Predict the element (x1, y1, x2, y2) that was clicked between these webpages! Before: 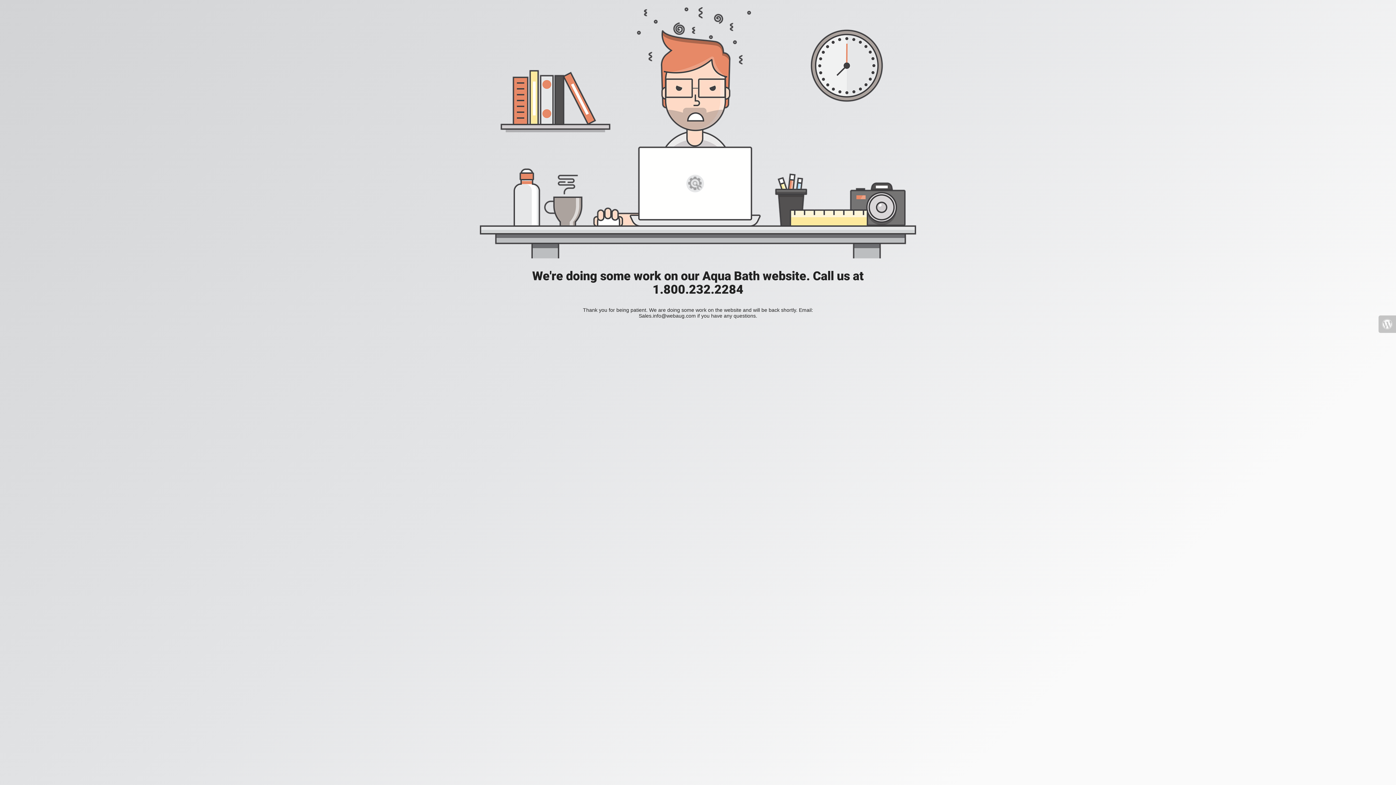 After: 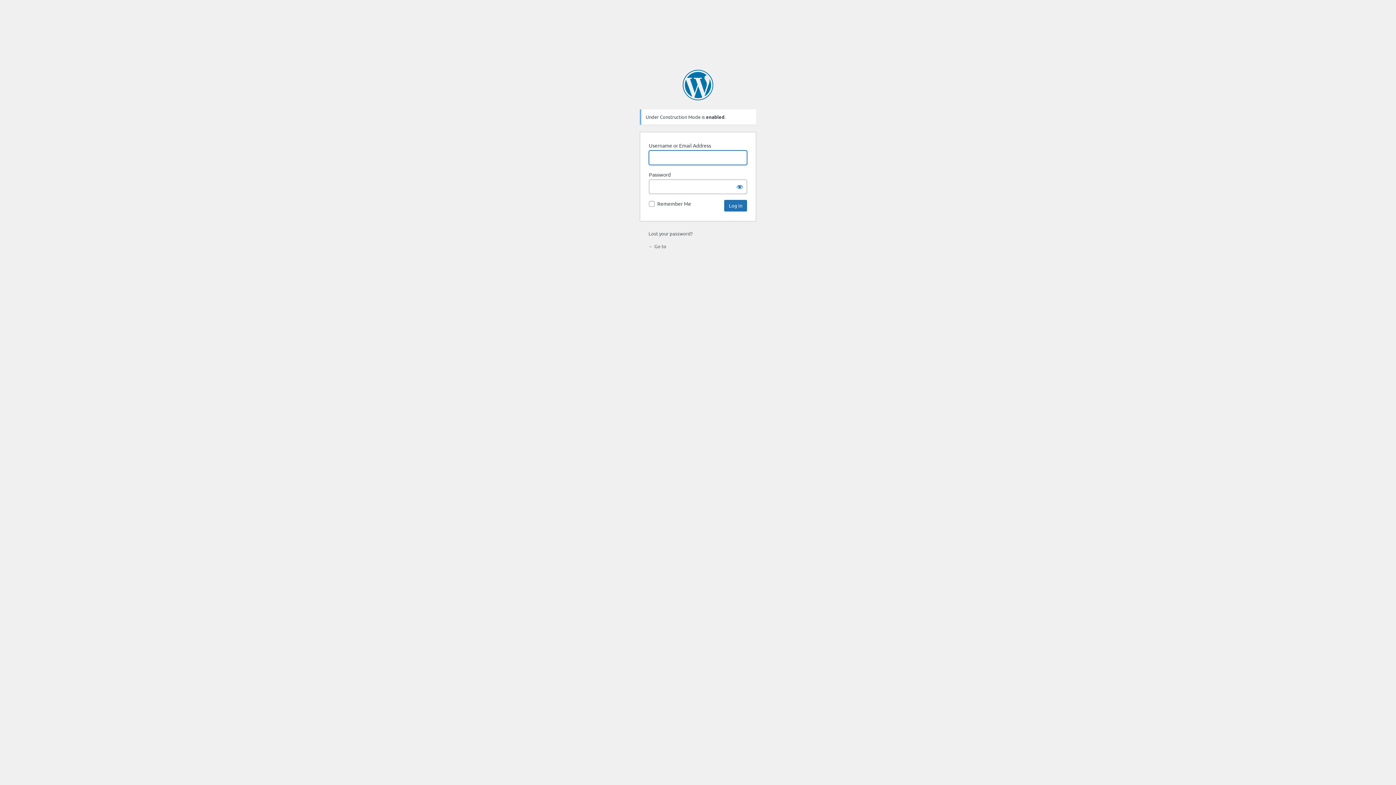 Action: bbox: (1378, 315, 1396, 333)